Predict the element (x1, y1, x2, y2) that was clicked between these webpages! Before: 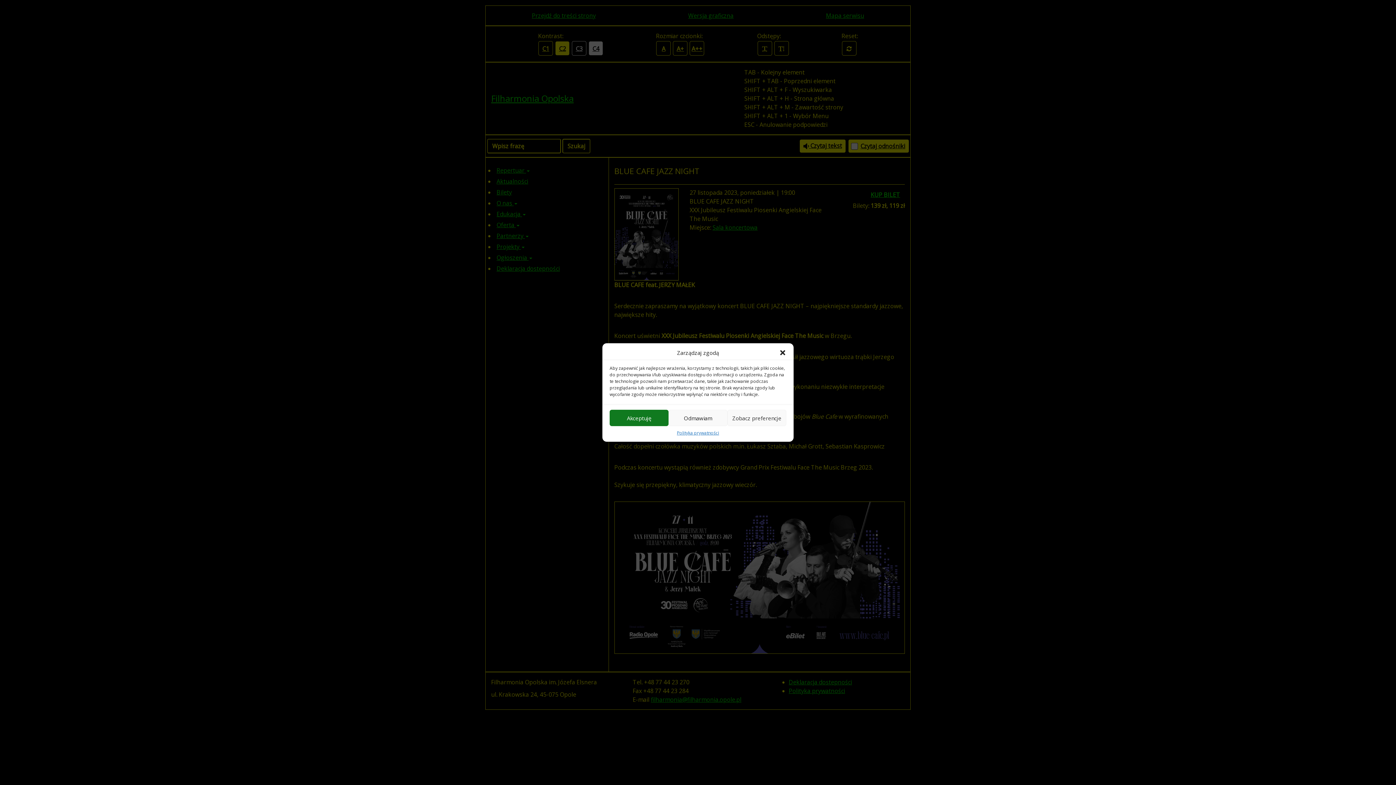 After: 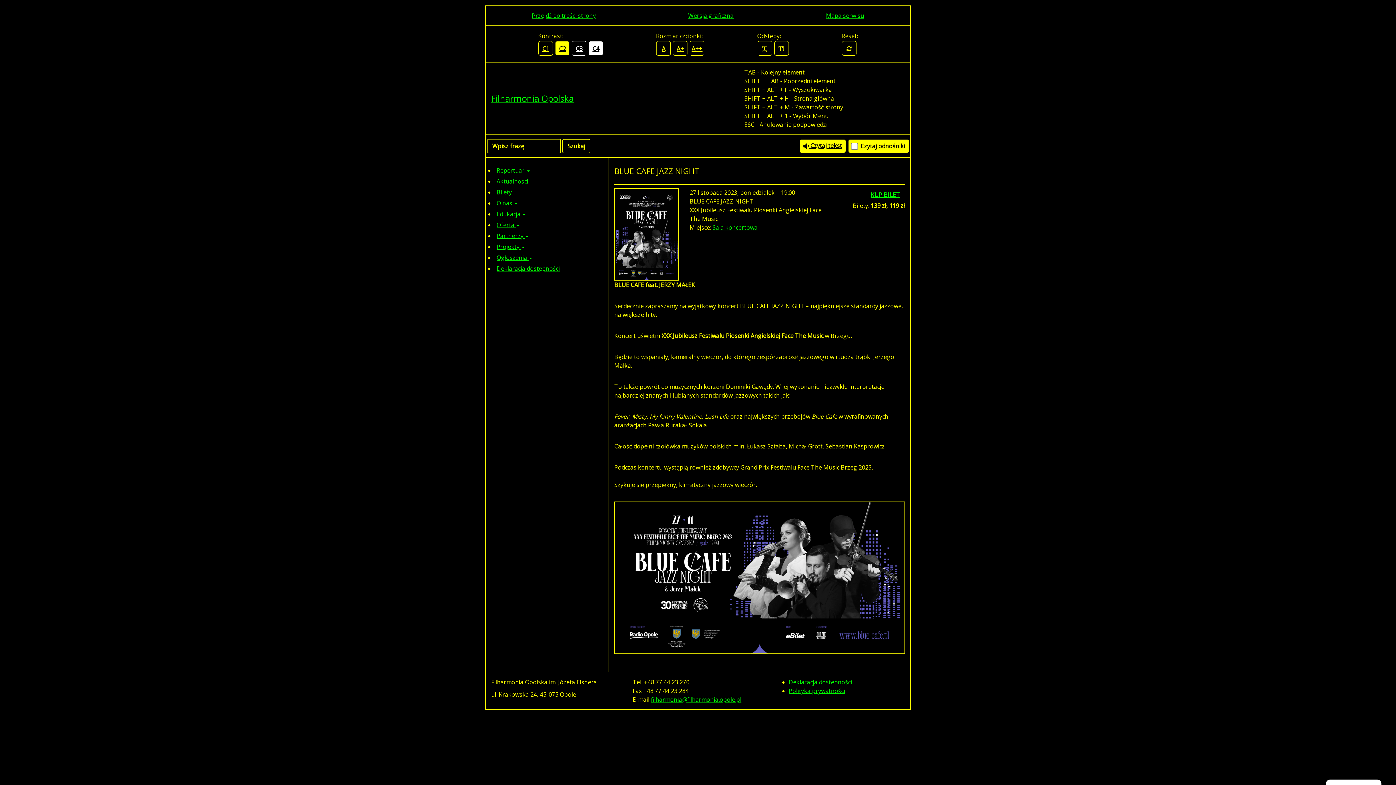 Action: bbox: (779, 349, 786, 356) label: Zamknij okienko